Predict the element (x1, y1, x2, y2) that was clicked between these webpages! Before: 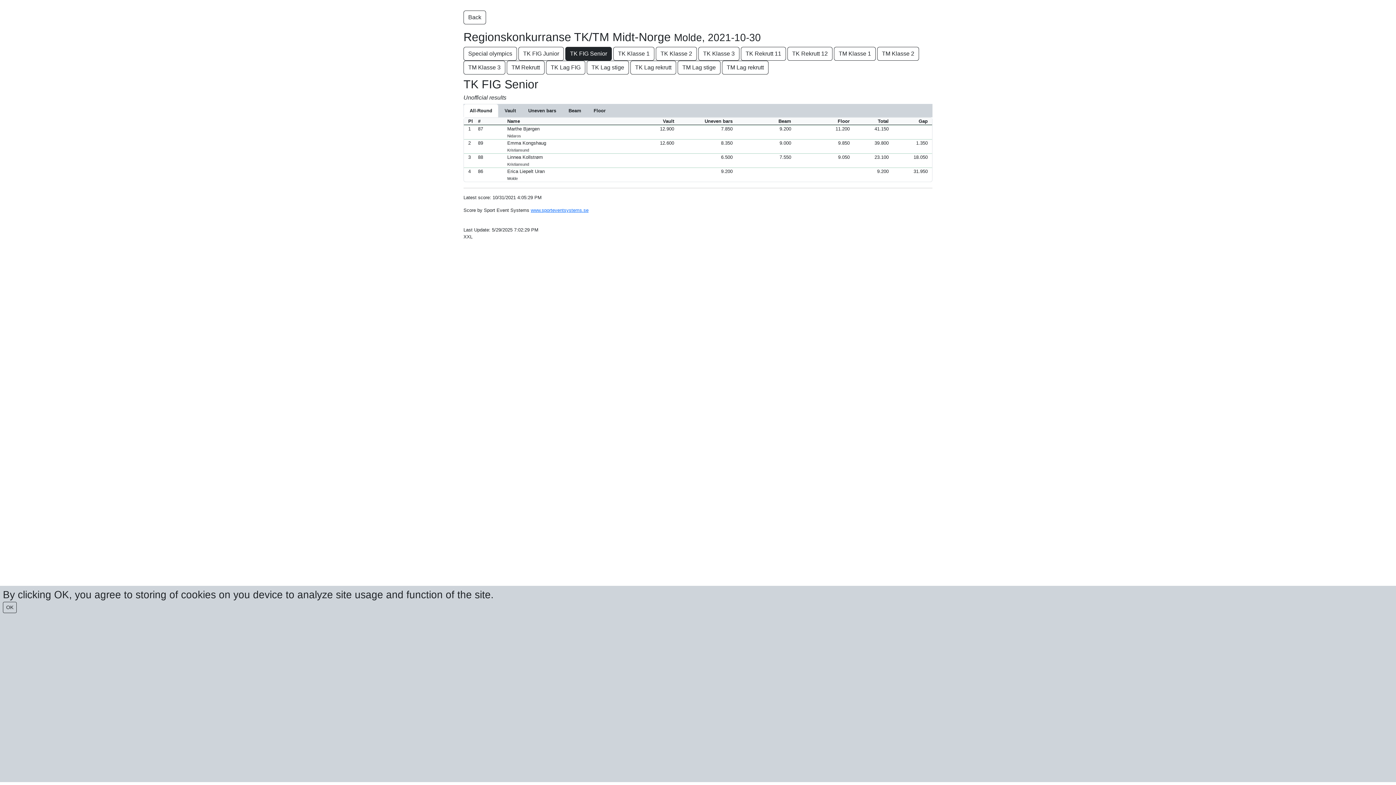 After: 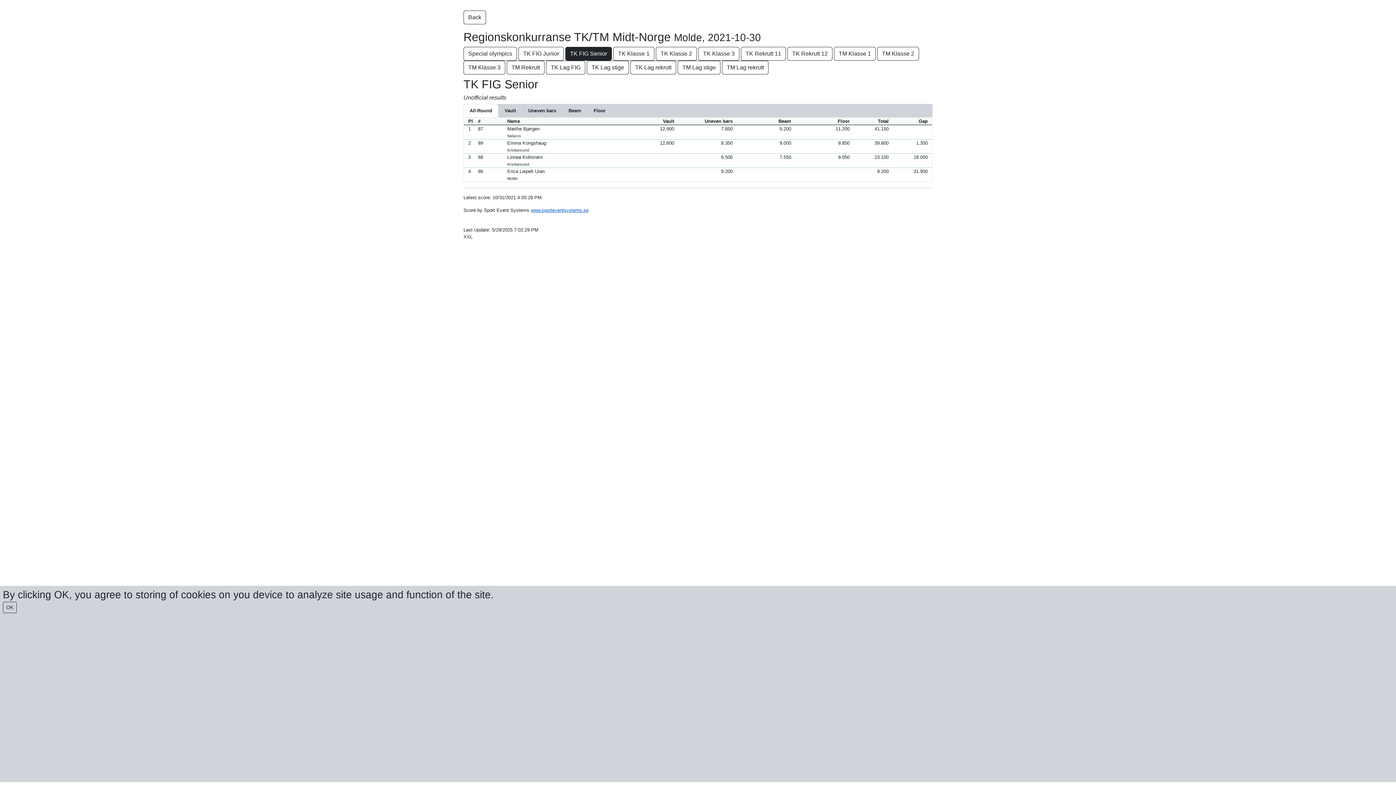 Action: label: www.sporteventsystems.se bbox: (530, 207, 588, 213)